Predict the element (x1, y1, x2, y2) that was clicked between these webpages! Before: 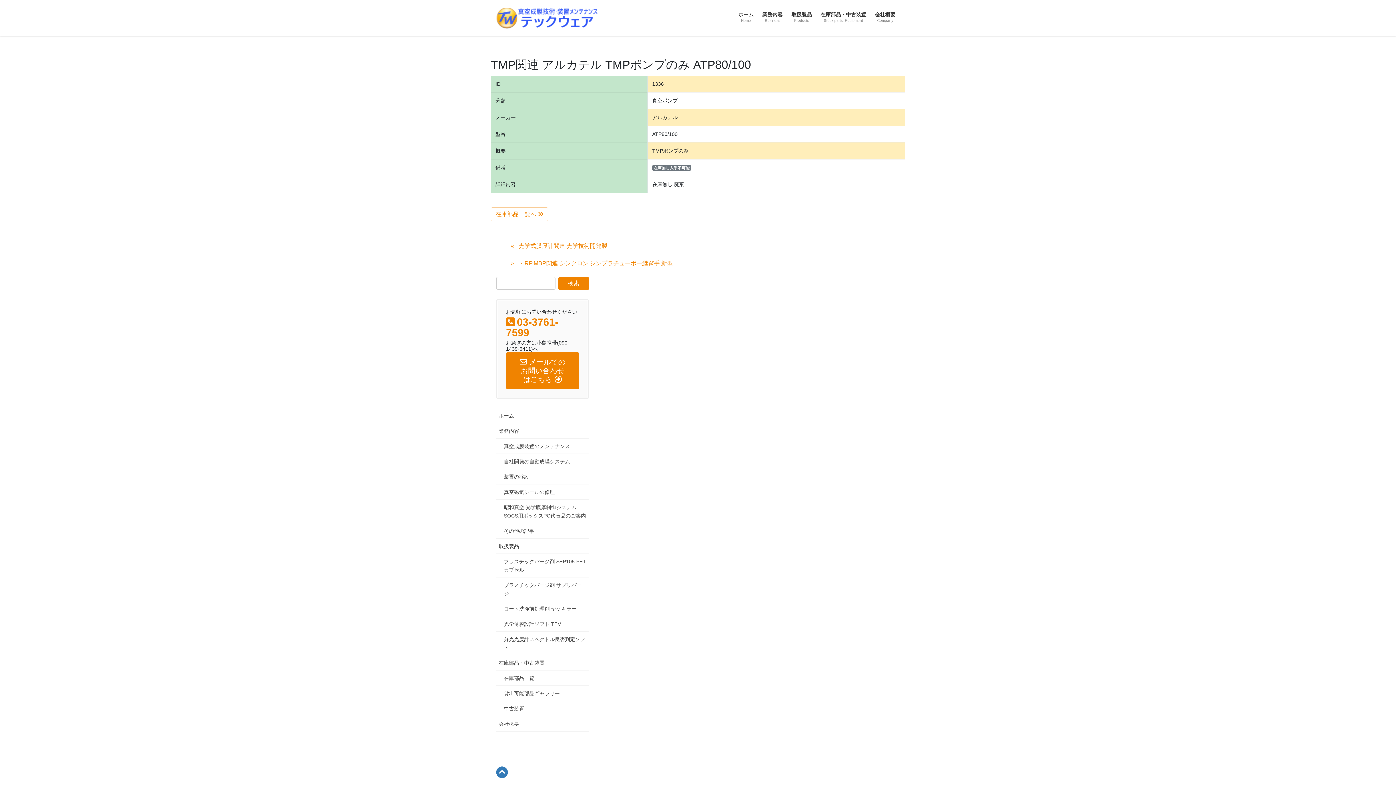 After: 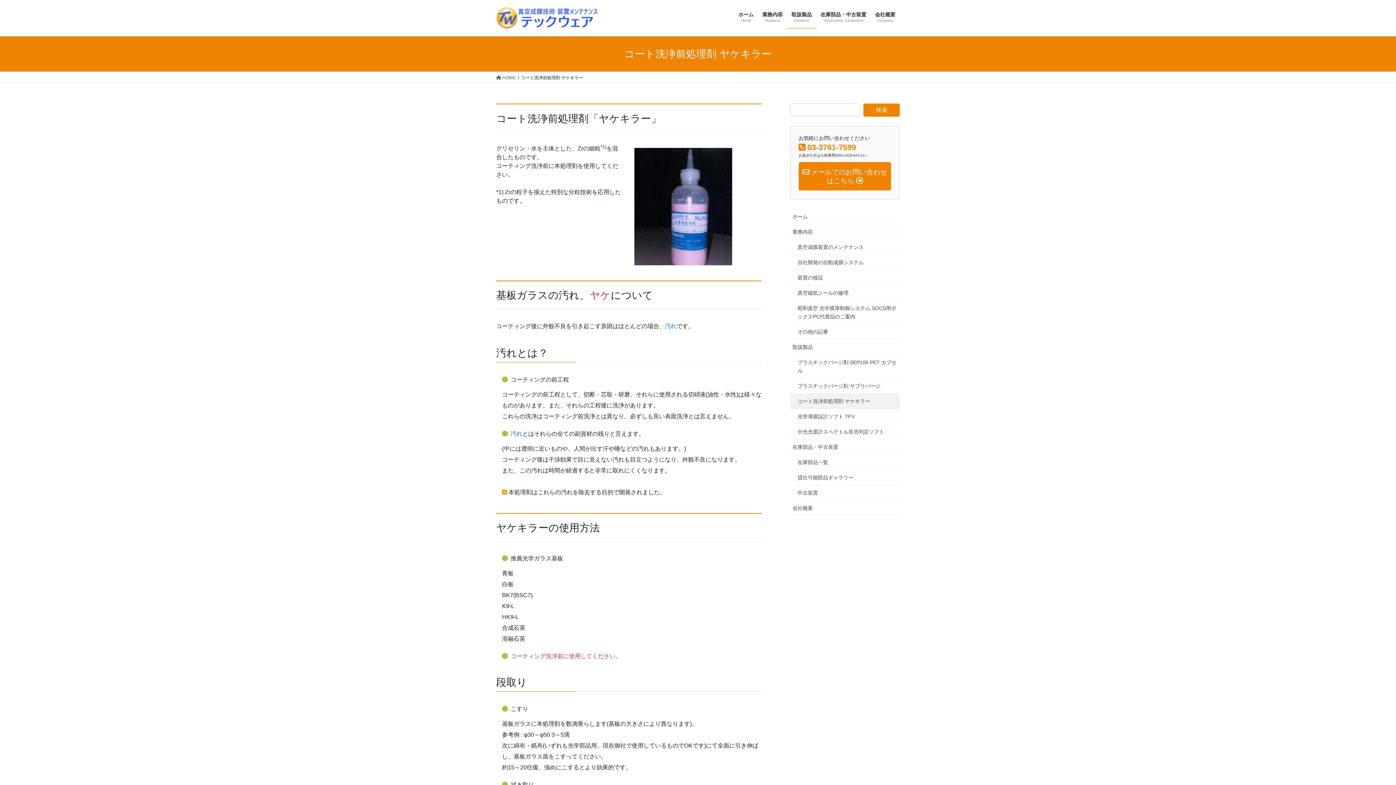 Action: label: コート洗浄前処理剤 ヤケキラー bbox: (496, 601, 589, 616)